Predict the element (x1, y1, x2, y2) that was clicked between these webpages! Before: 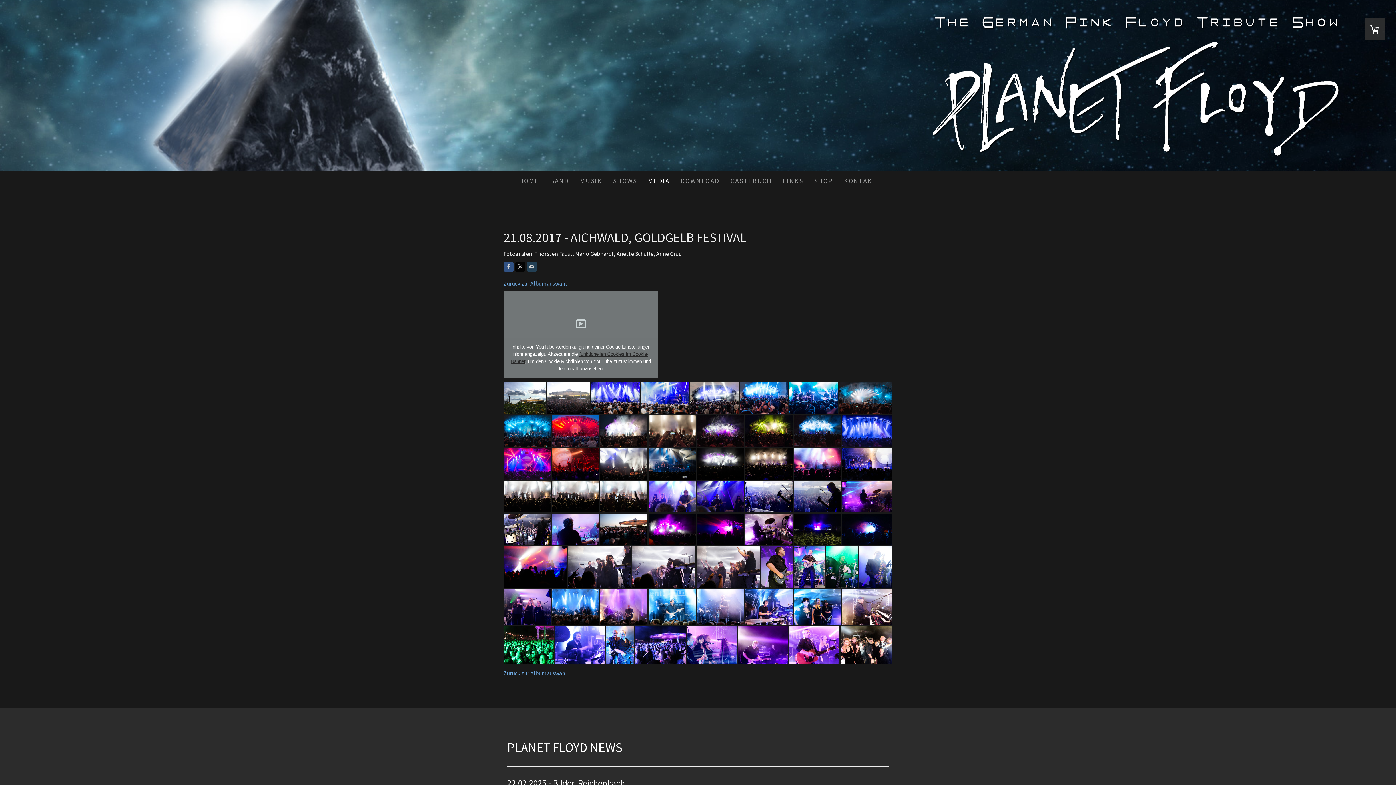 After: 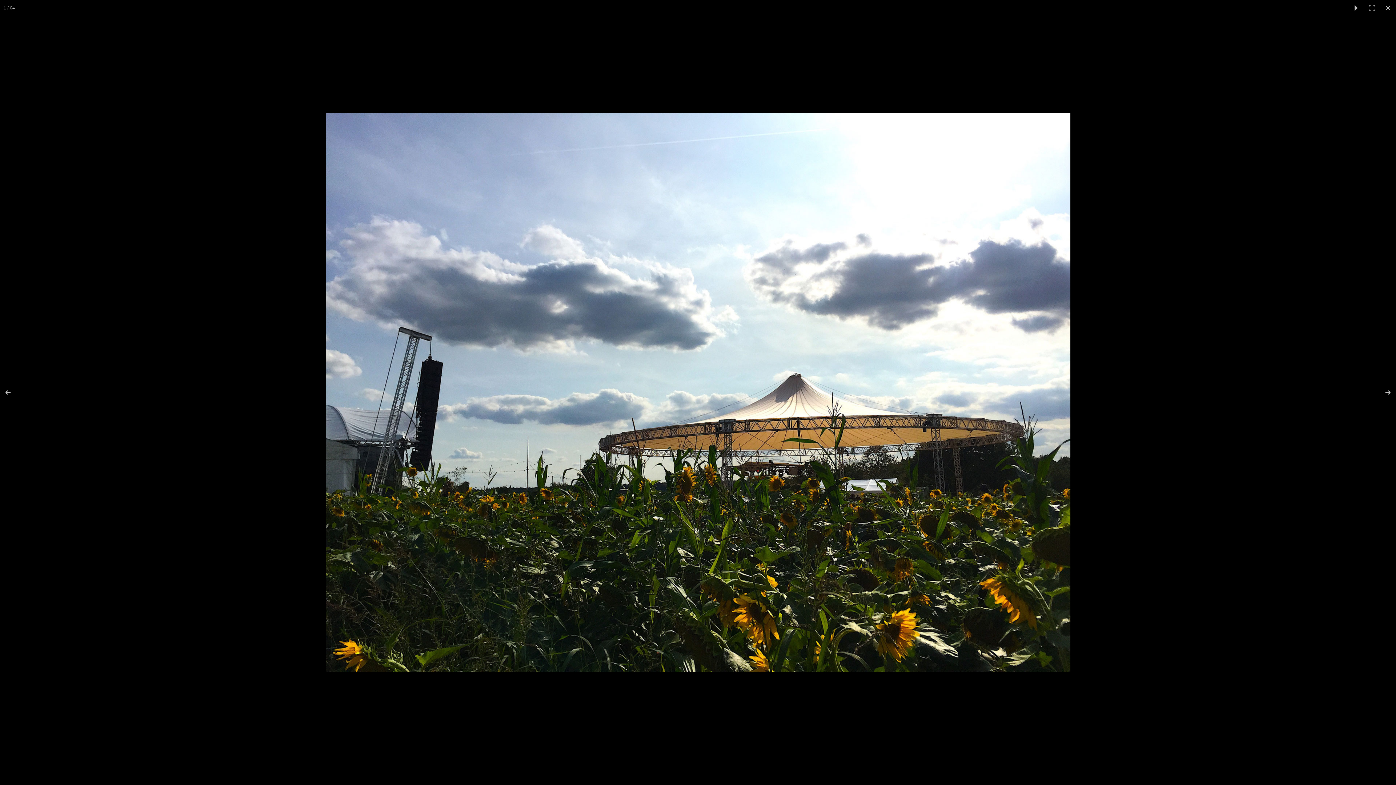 Action: bbox: (503, 382, 547, 414)